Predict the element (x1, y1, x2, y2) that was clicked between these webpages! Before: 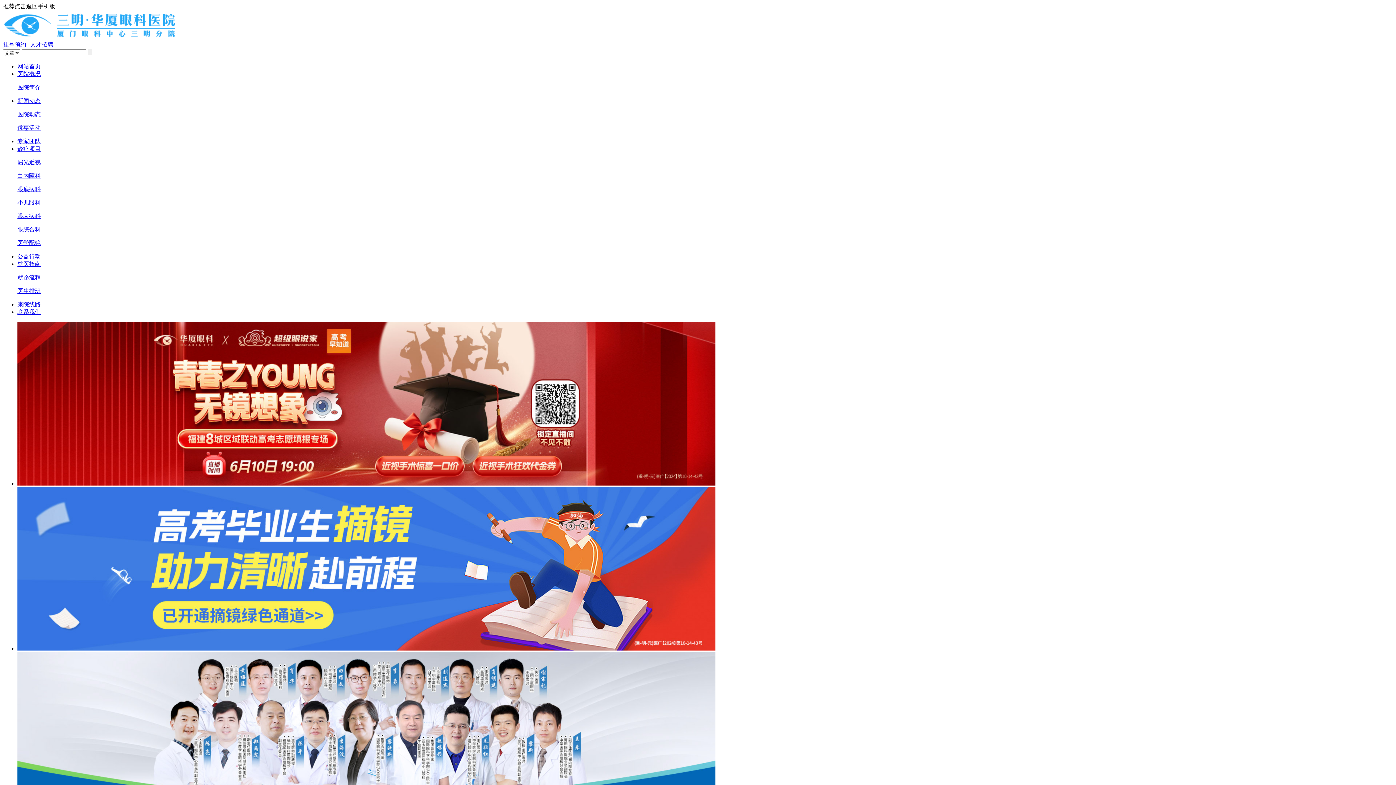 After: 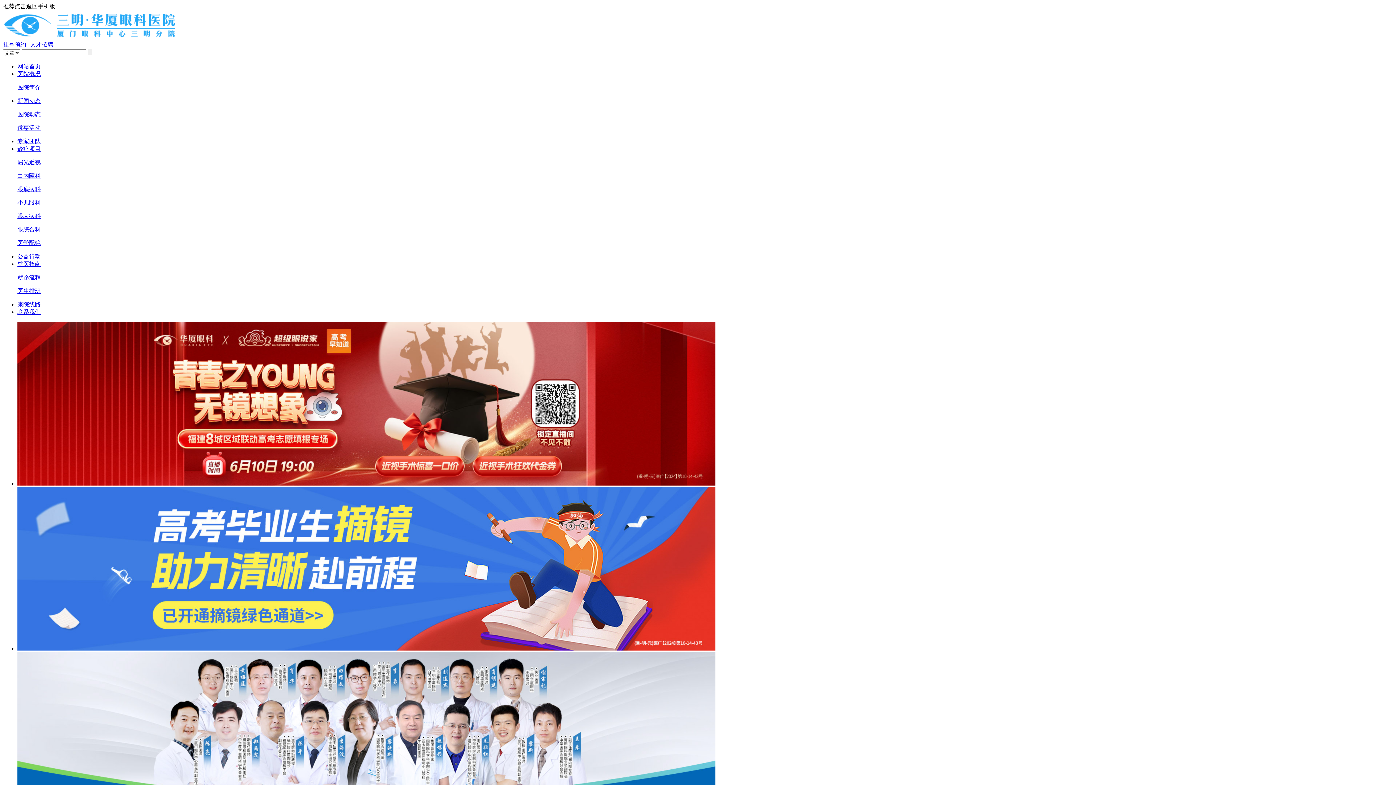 Action: bbox: (17, 645, 715, 652)